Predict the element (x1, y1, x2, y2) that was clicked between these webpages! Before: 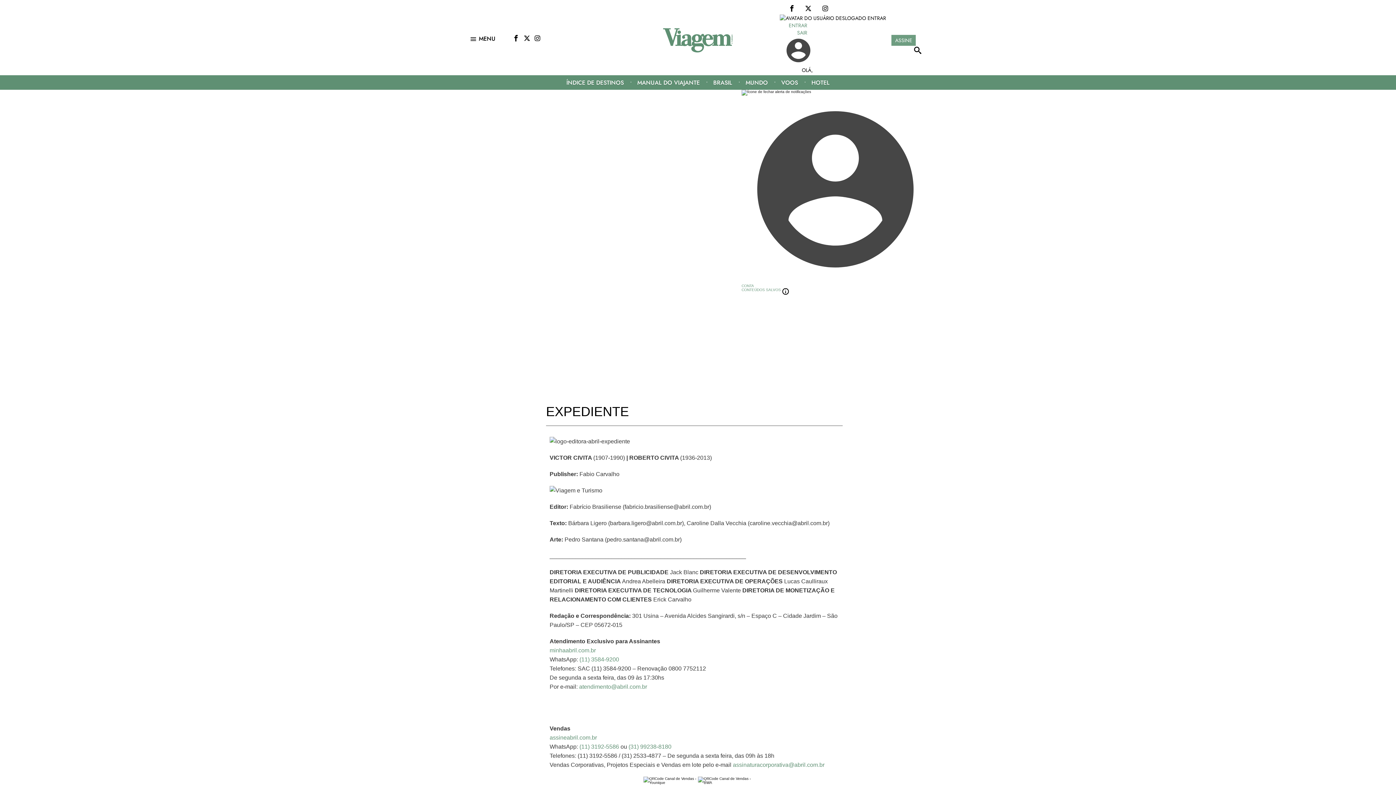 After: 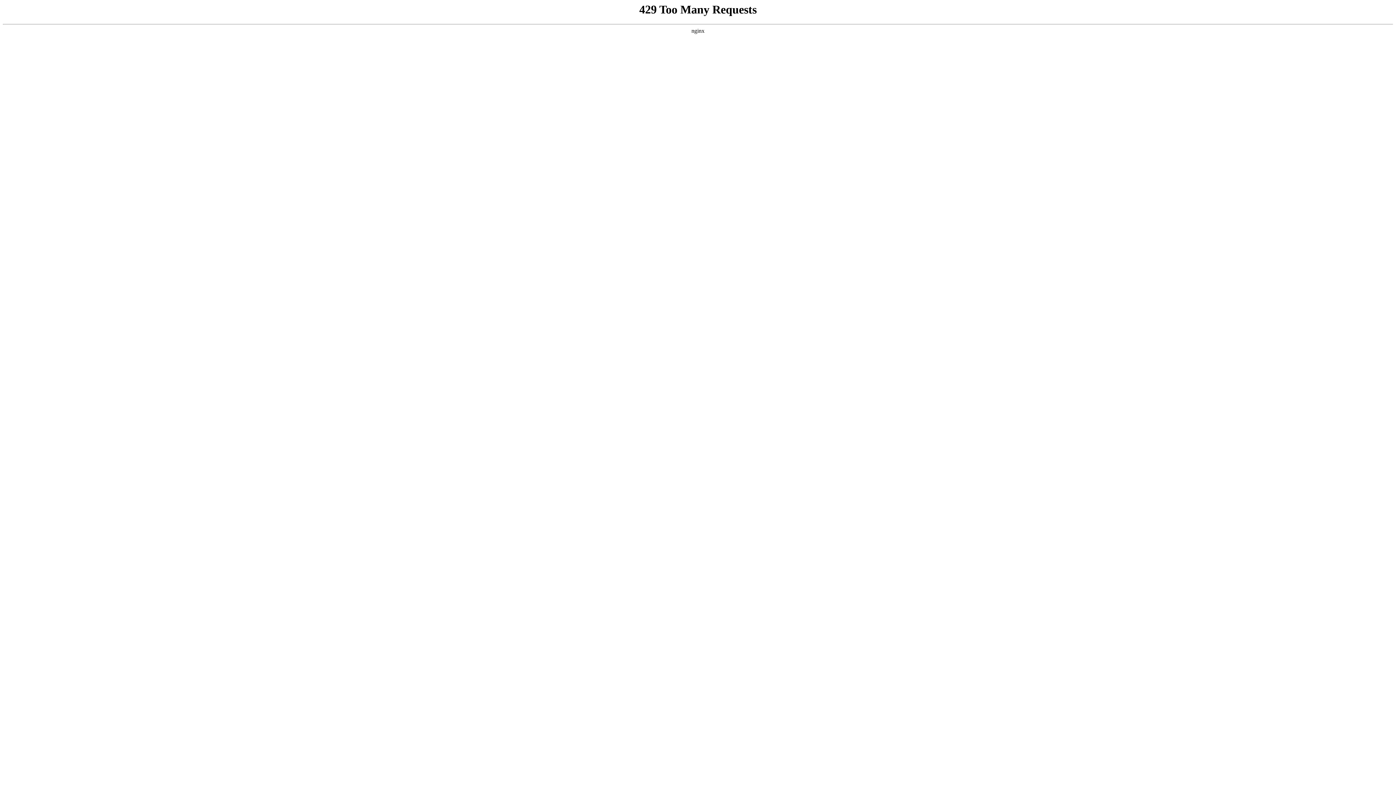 Action: bbox: (745, 78, 768, 87) label: MUNDO